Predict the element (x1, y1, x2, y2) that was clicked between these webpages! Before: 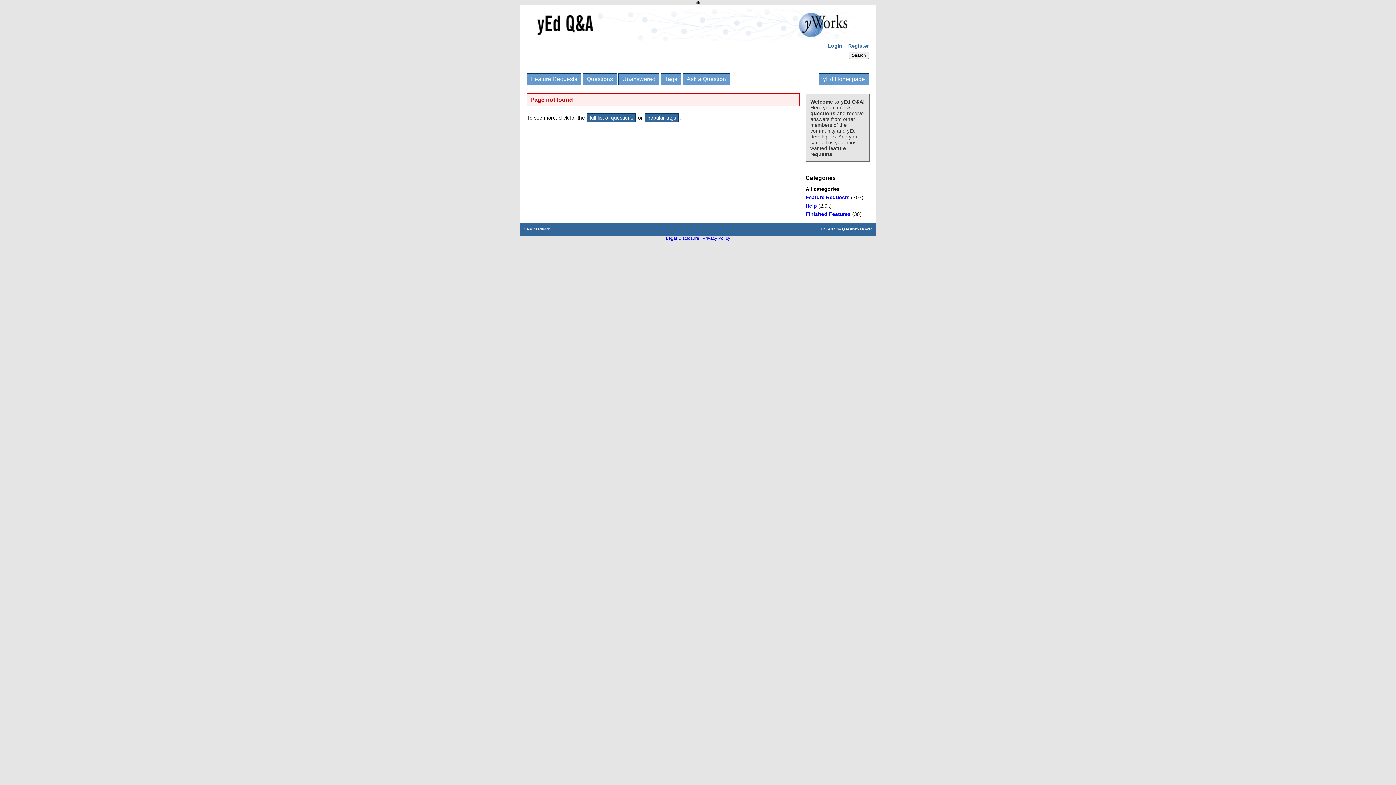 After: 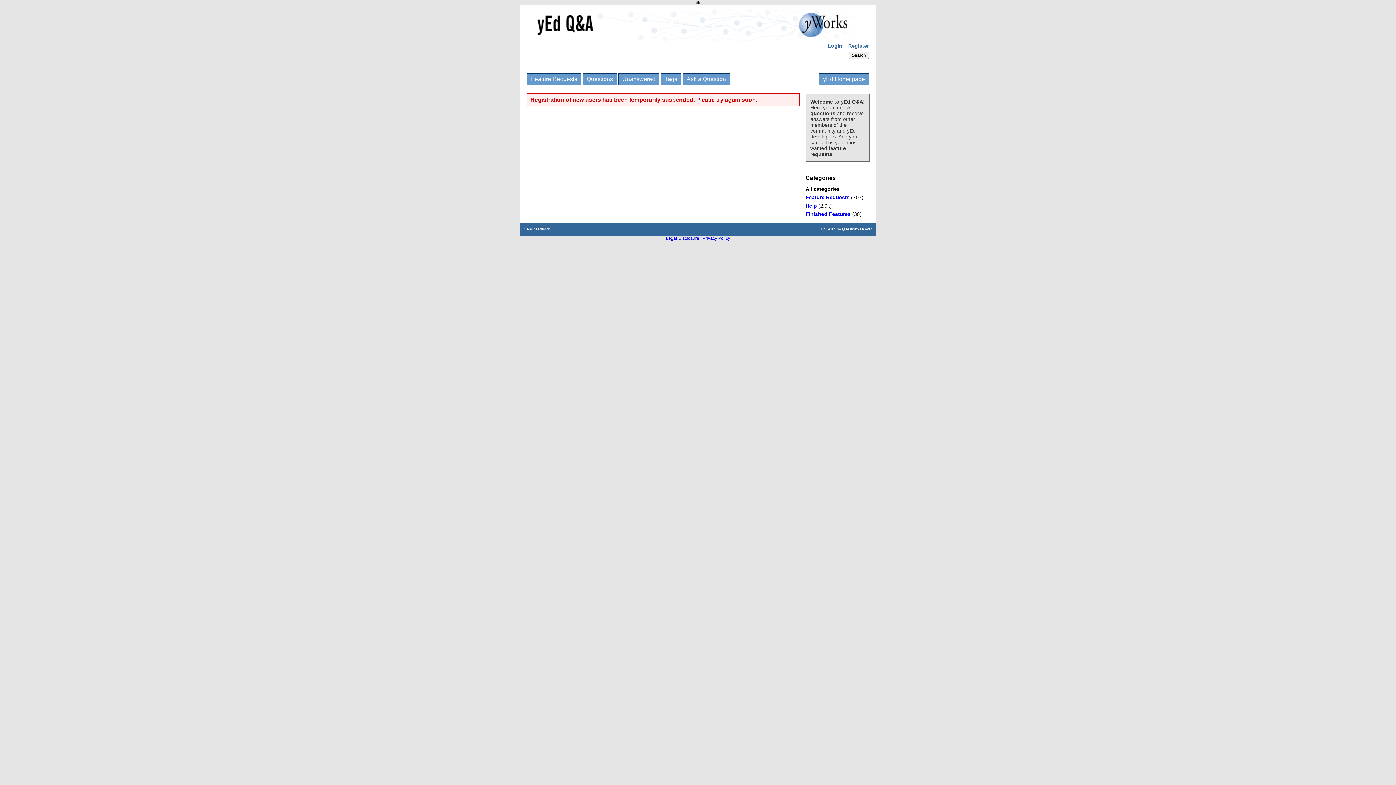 Action: label: Register bbox: (848, 42, 869, 48)